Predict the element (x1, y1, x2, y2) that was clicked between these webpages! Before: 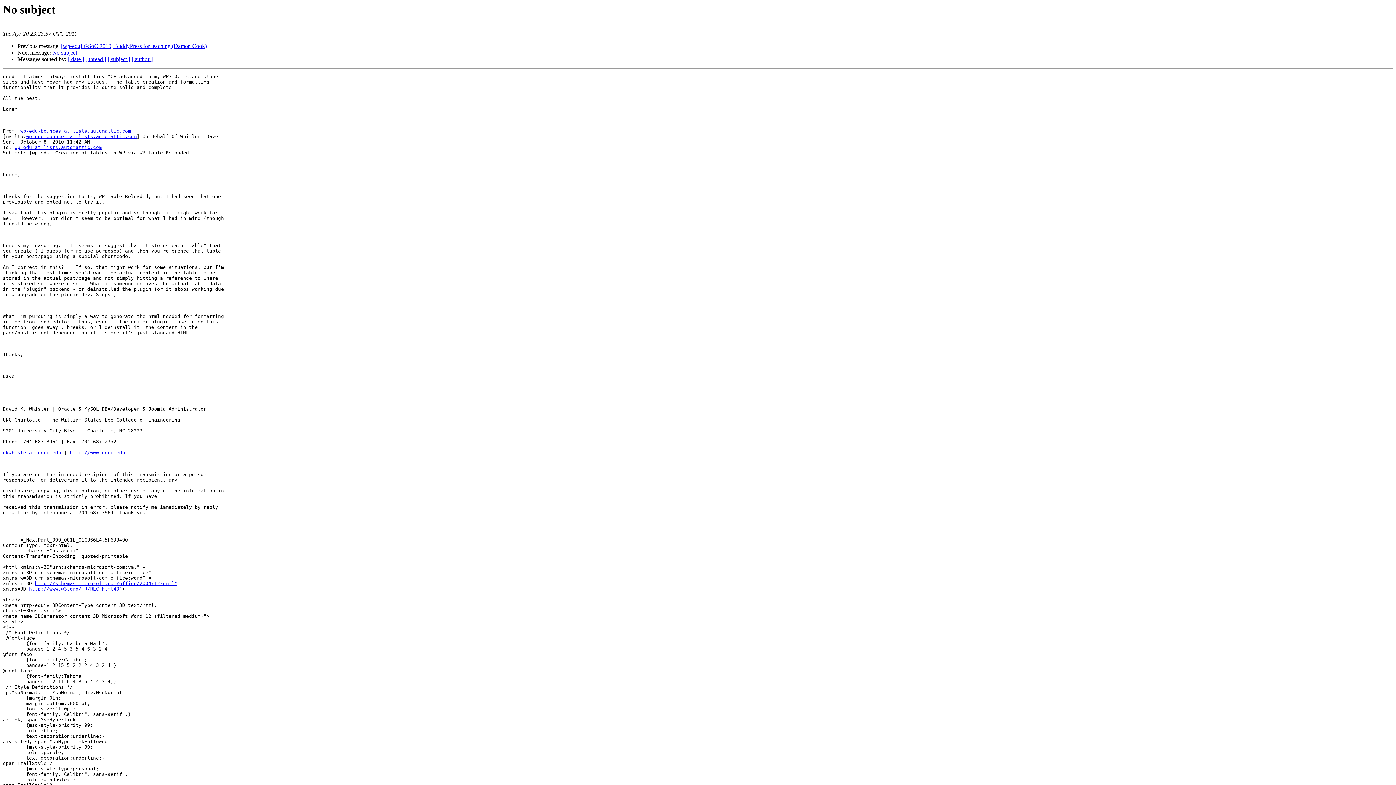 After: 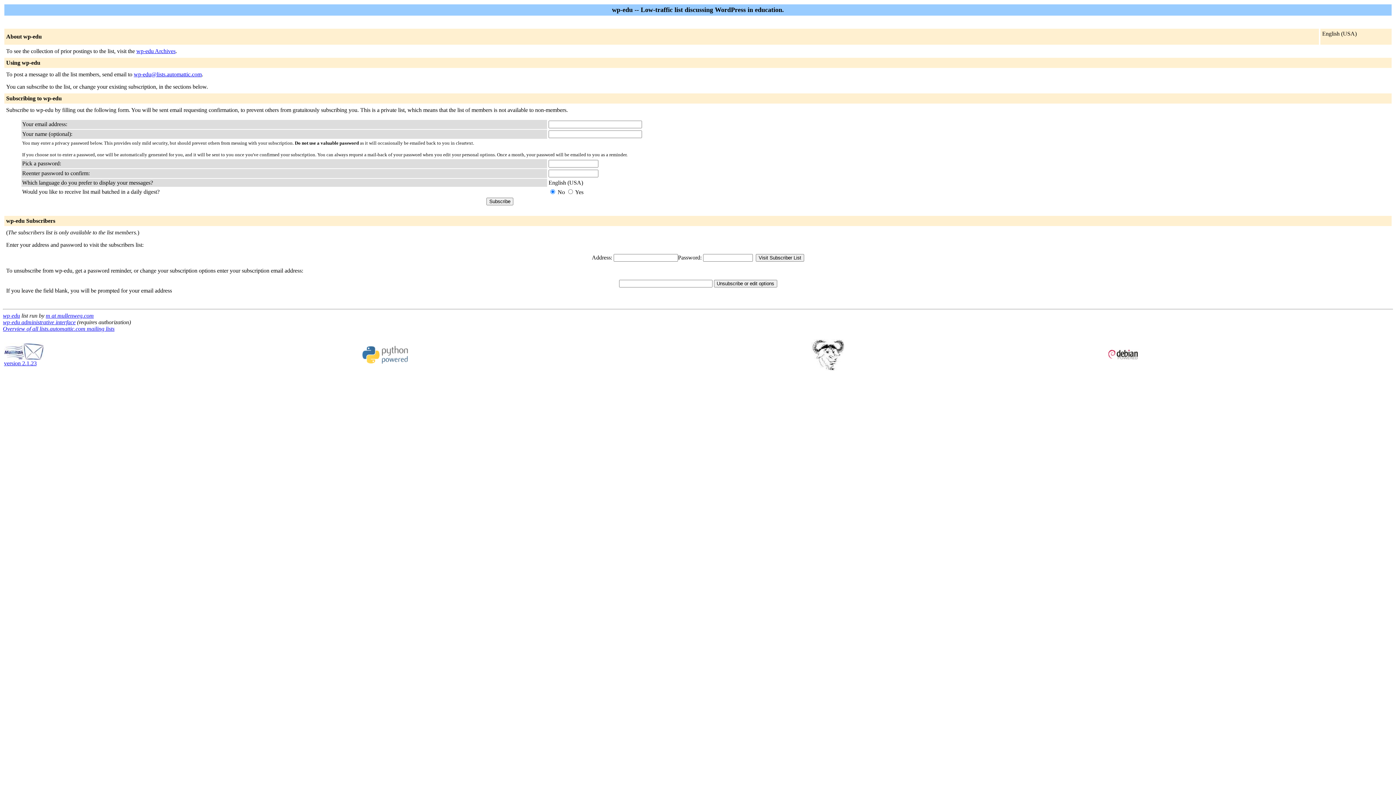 Action: label: wp-edu-bounces at lists.automattic.com bbox: (20, 128, 130, 133)